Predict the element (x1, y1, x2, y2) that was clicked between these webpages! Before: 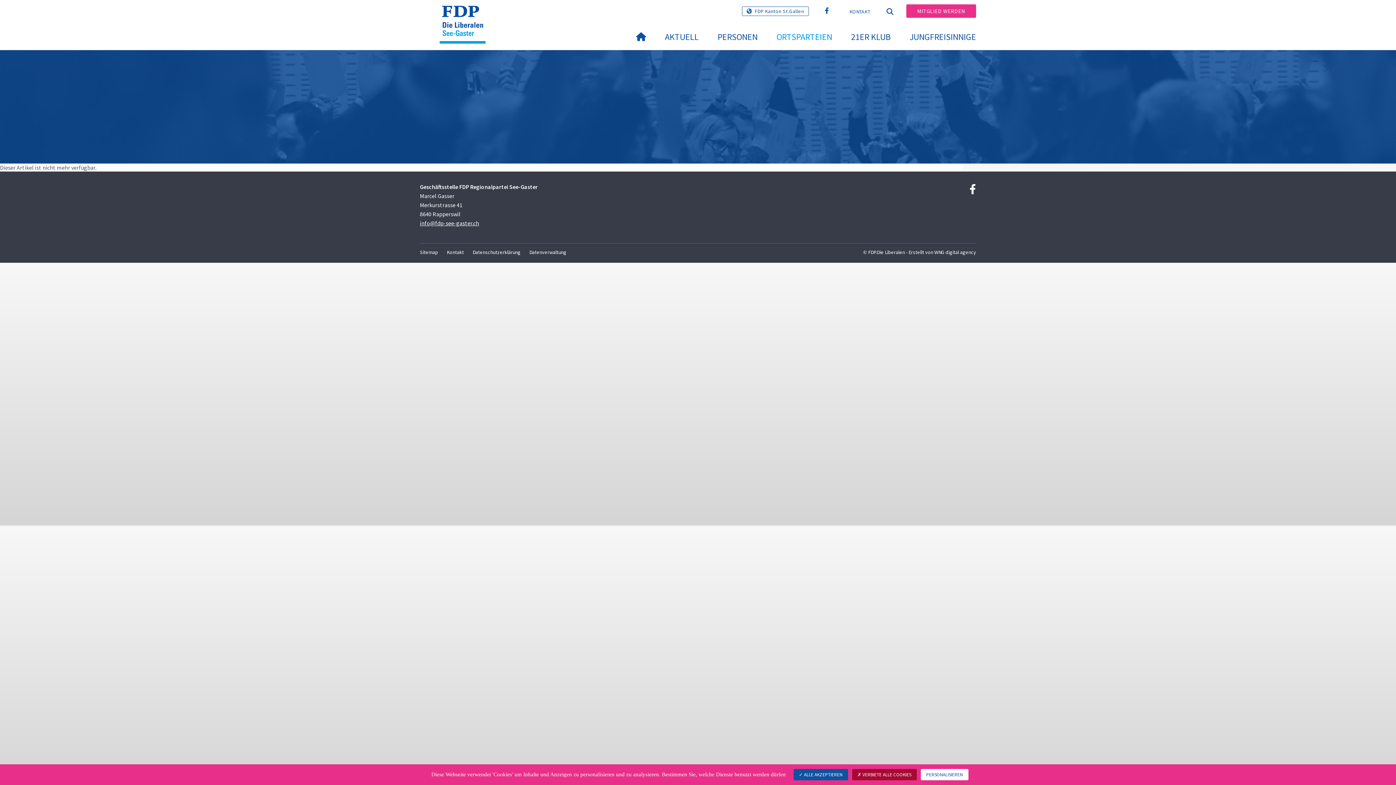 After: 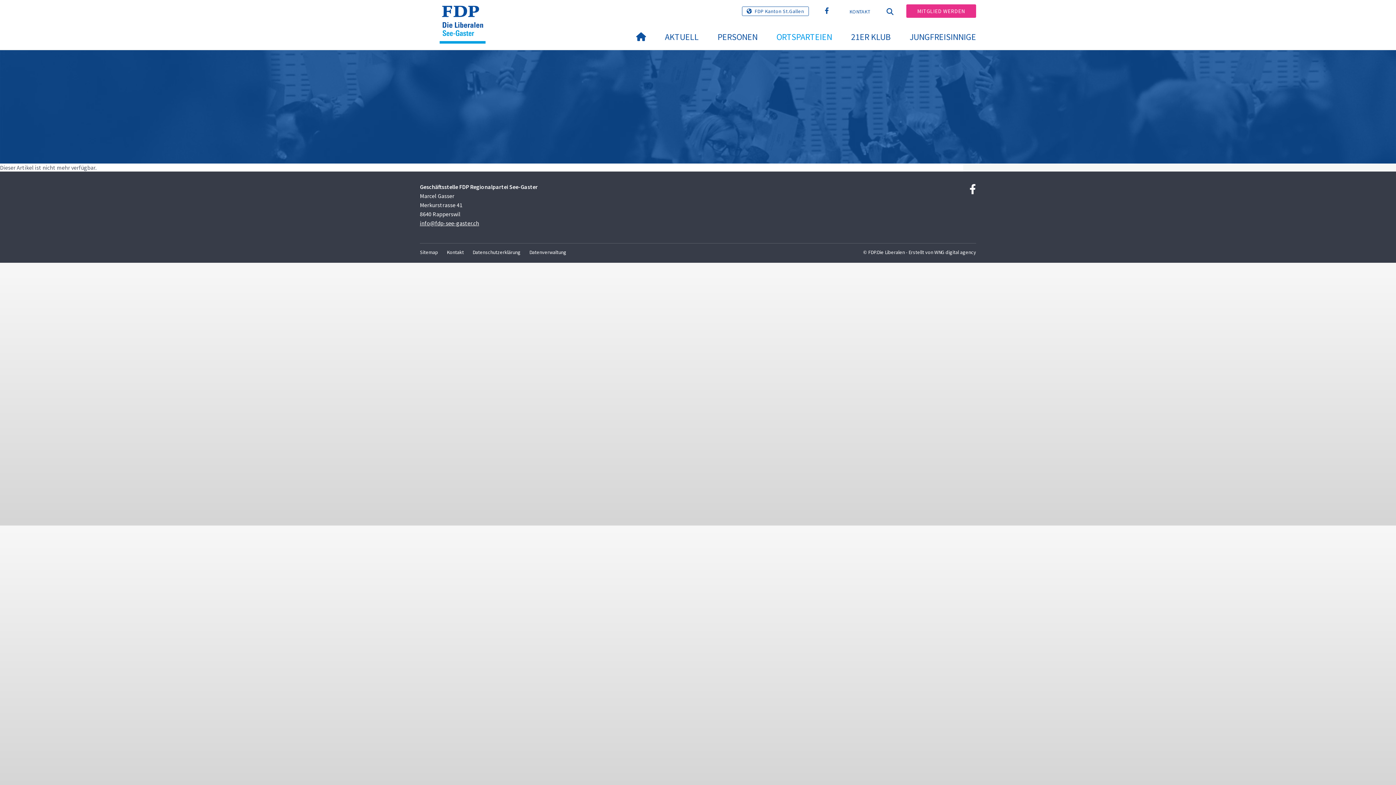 Action: label:  ALLE AKZEPTIEREN bbox: (793, 769, 848, 780)